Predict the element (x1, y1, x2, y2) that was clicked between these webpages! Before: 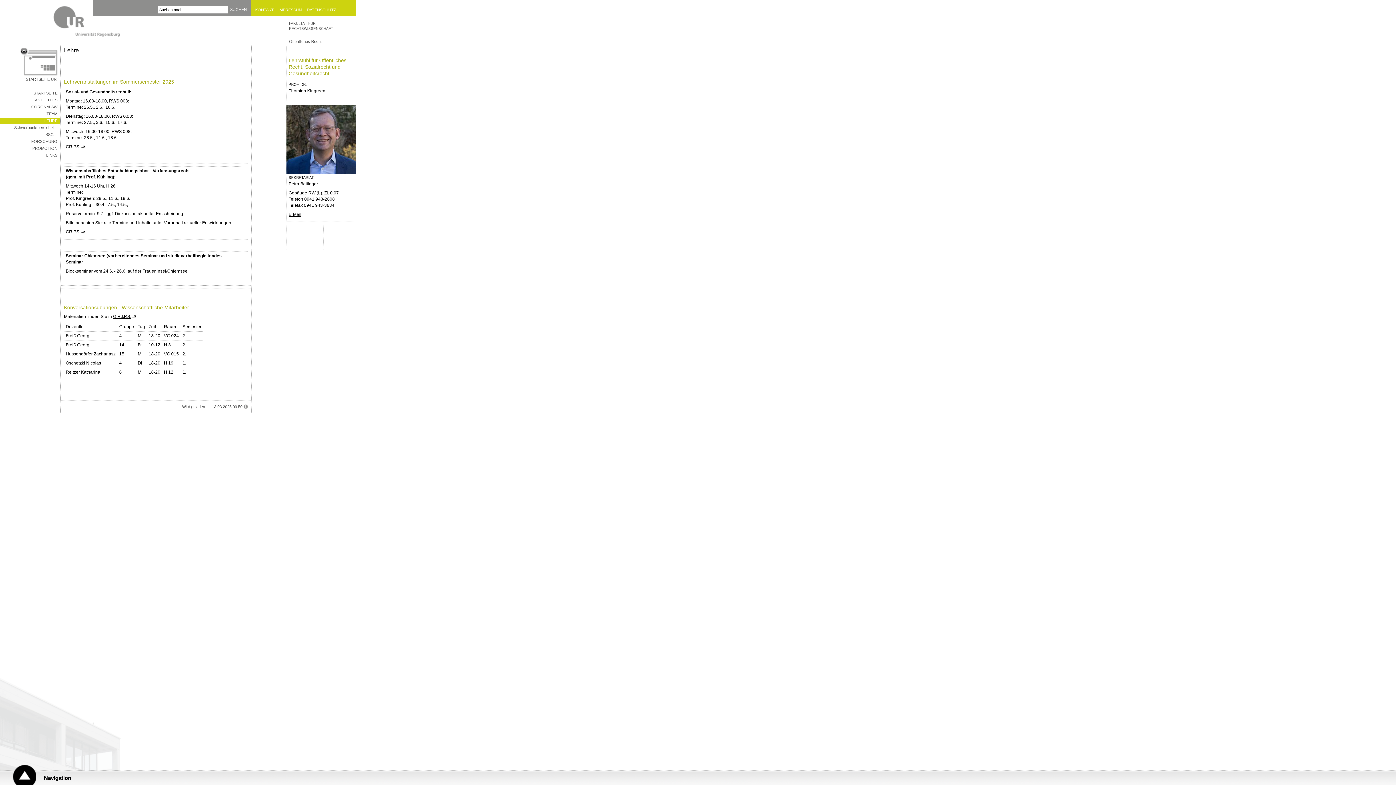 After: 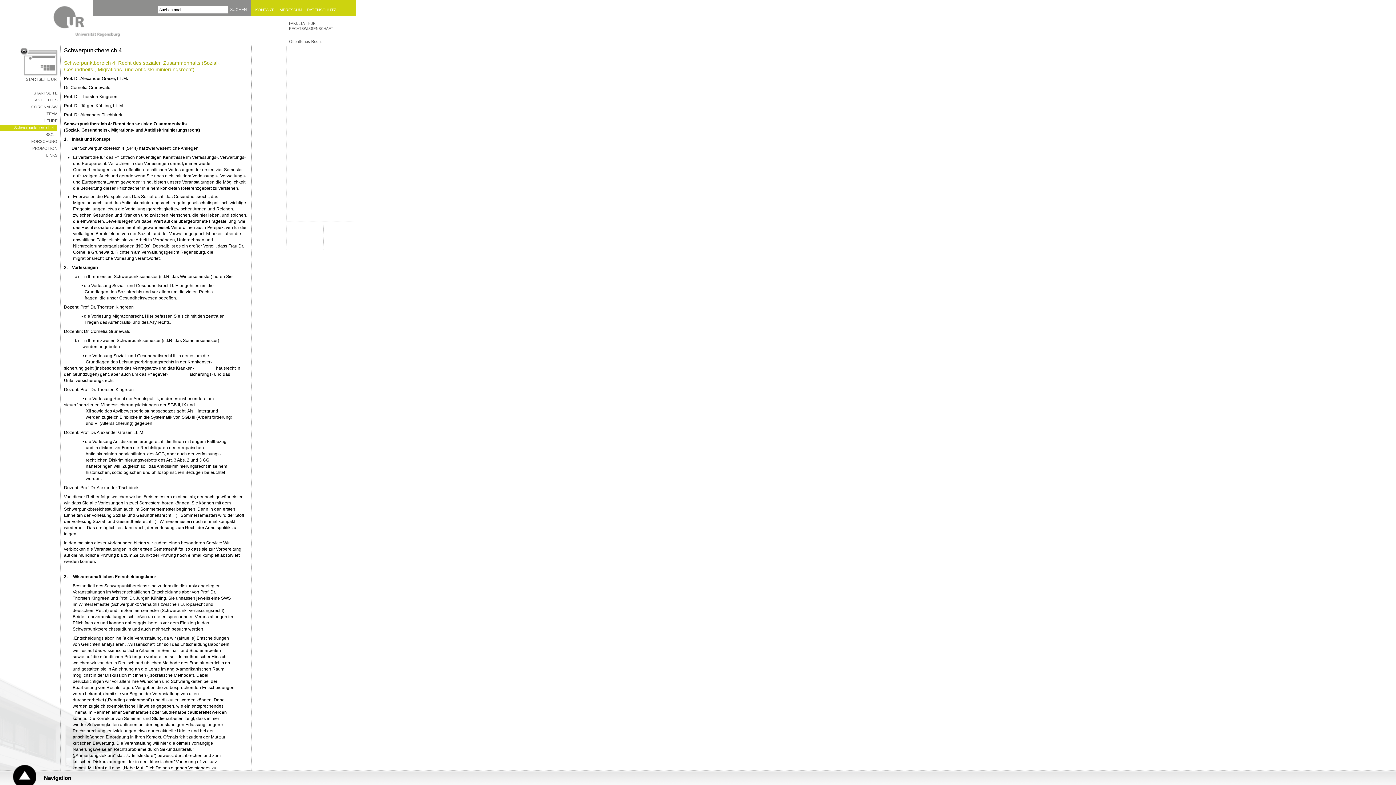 Action: label: Schwerpunktbereich 4 bbox: (0, 124, 56, 131)